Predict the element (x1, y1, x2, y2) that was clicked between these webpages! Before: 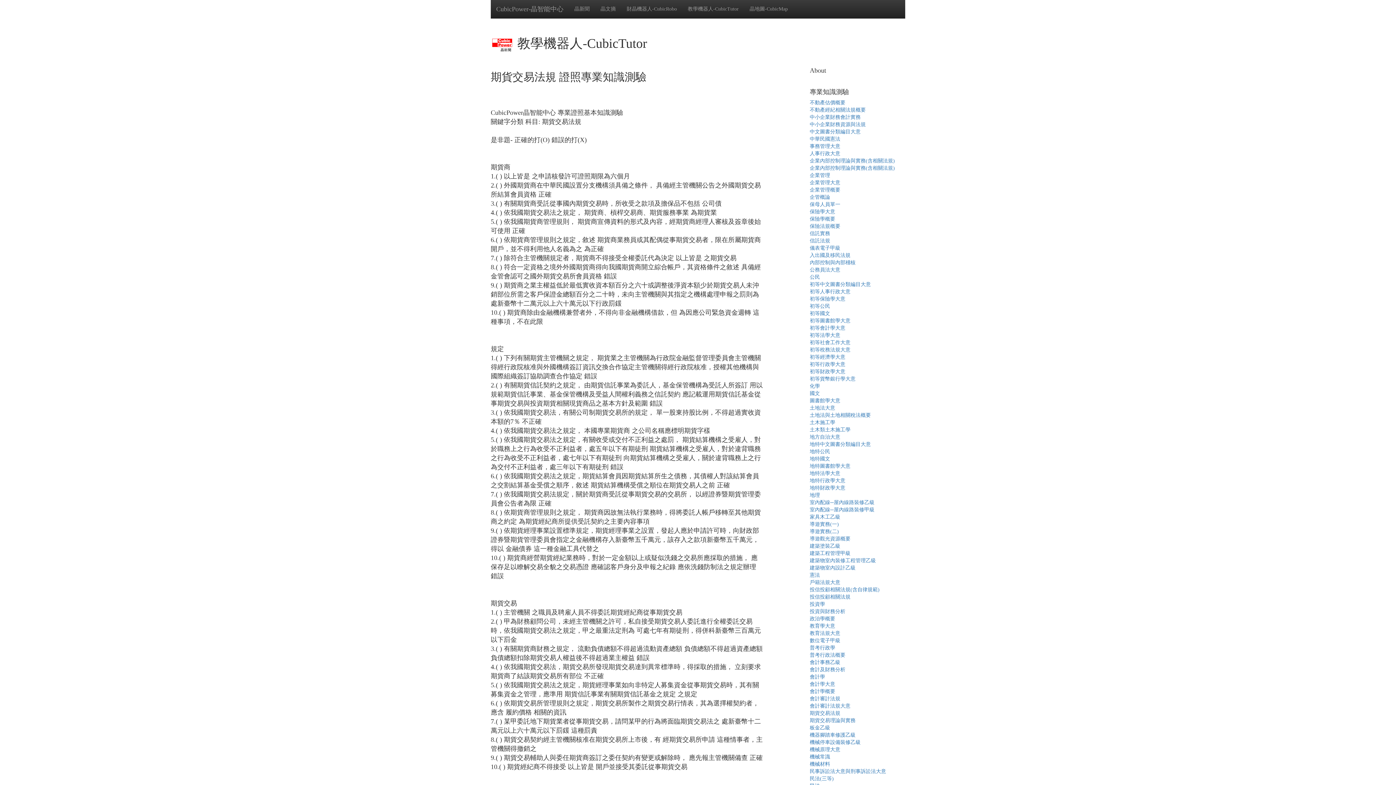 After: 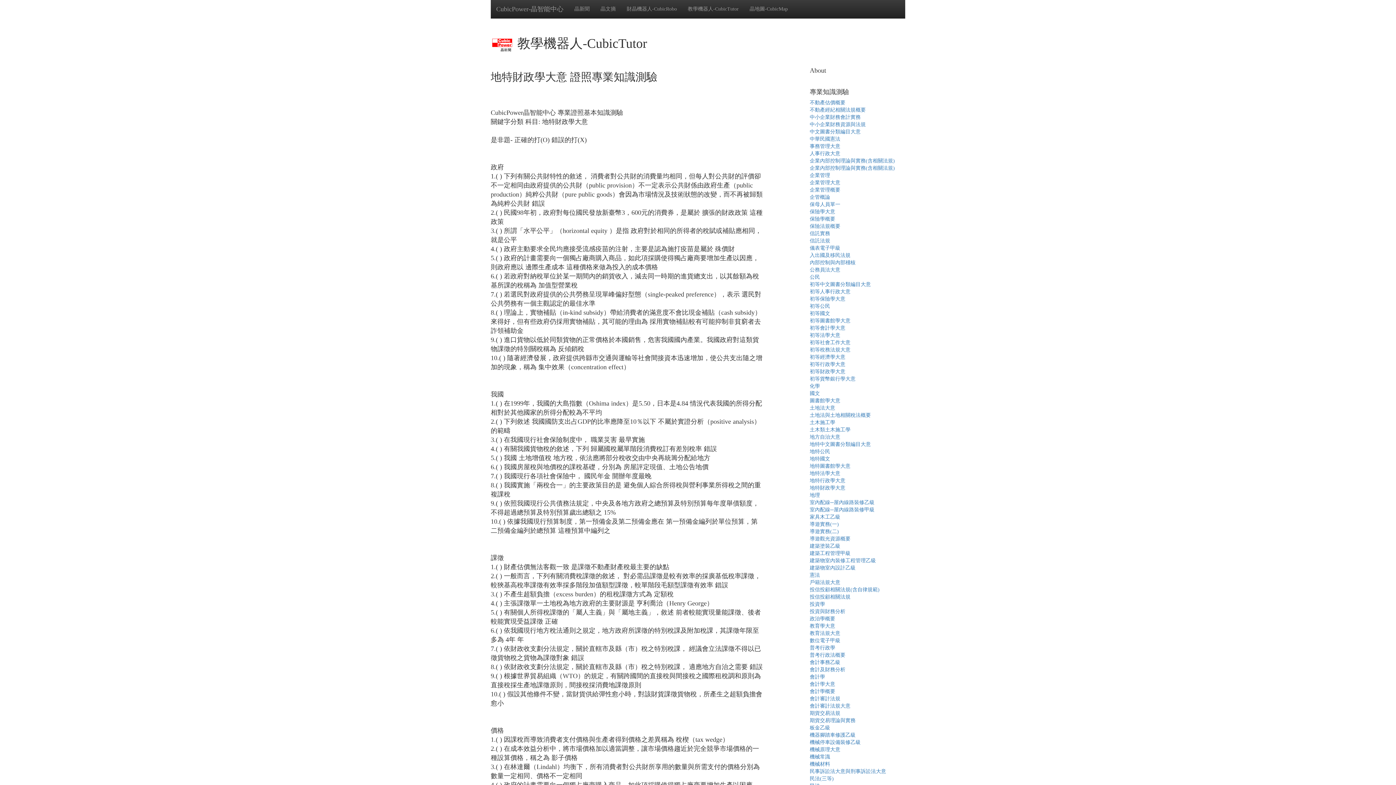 Action: label: 地特財政學大意 bbox: (810, 485, 845, 490)